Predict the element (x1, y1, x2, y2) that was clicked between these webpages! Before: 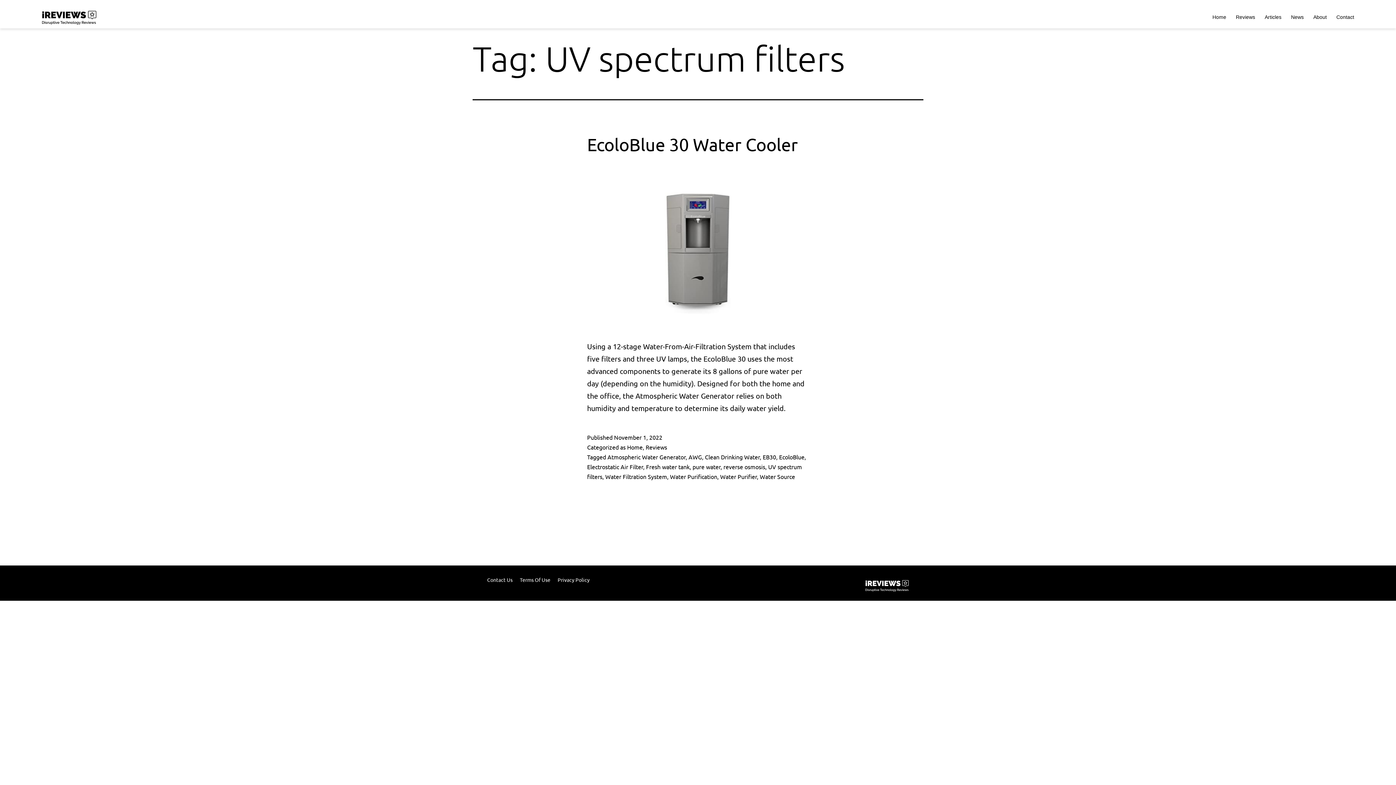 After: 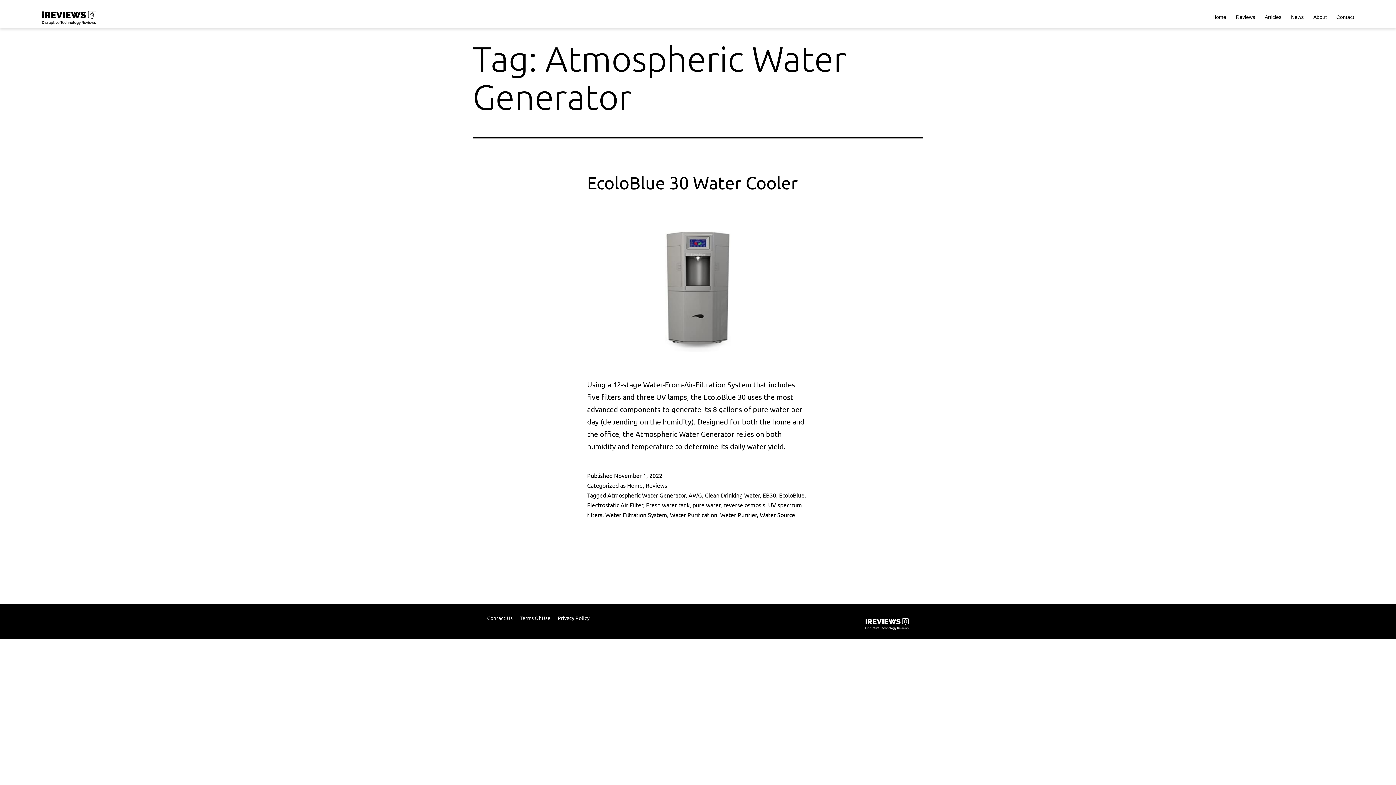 Action: bbox: (607, 453, 685, 460) label: Atmospheric Water Generator